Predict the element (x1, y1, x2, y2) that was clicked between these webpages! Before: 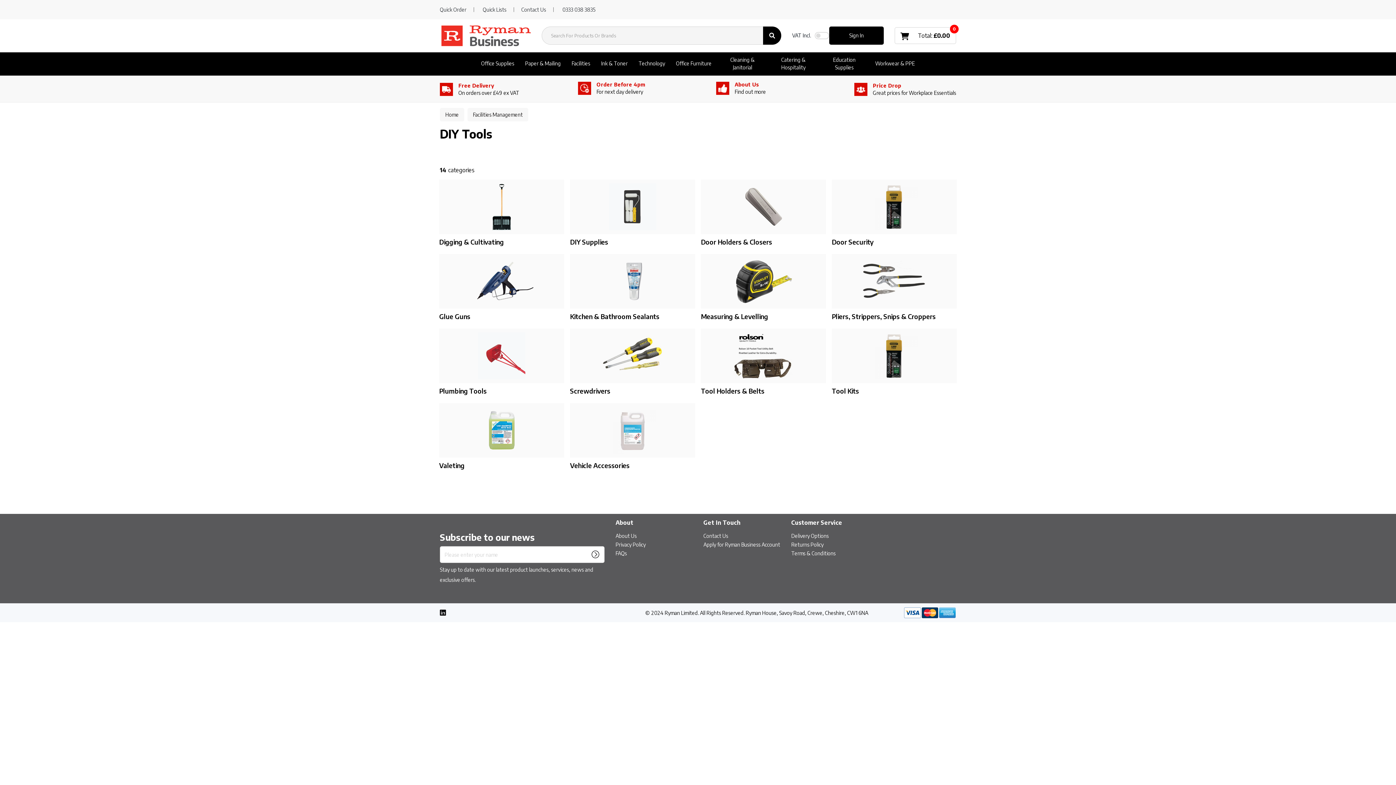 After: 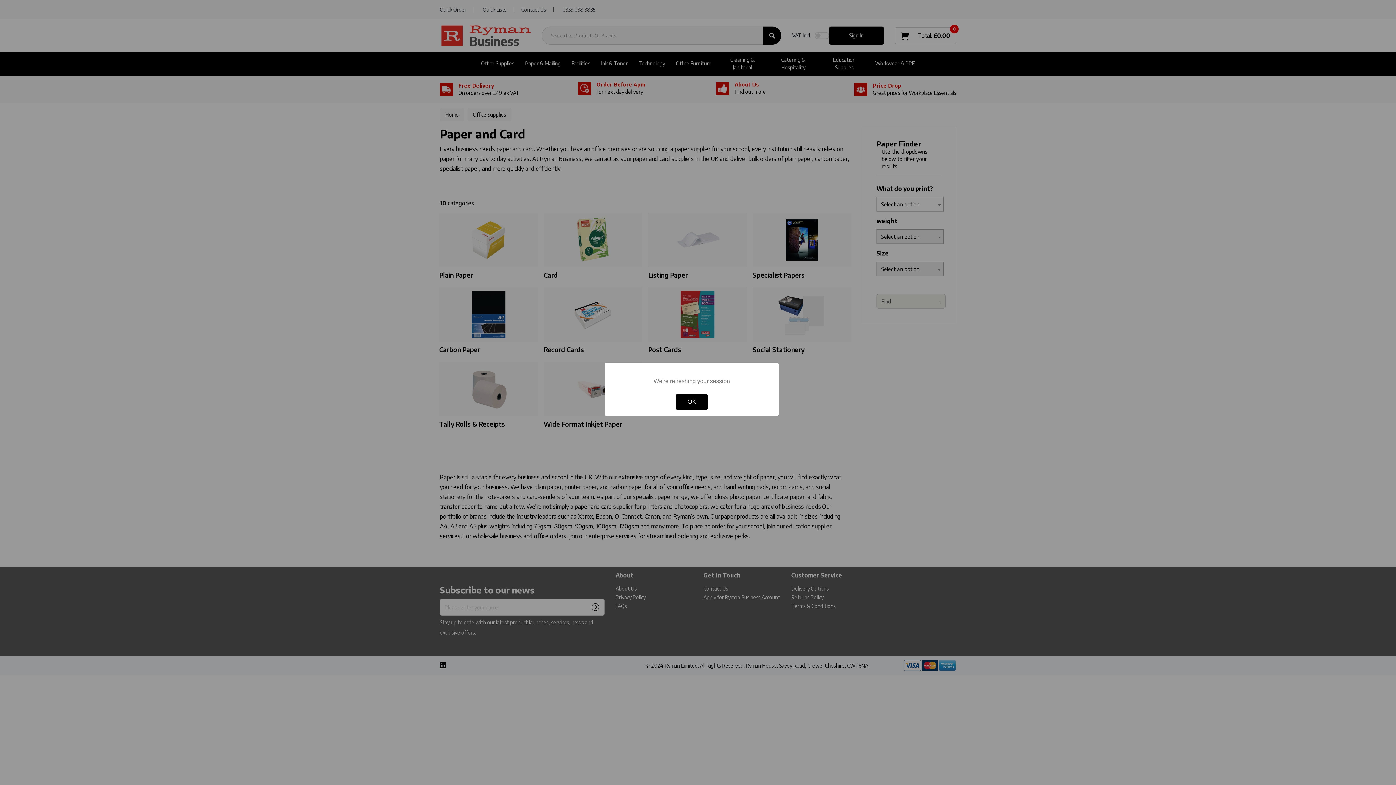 Action: label: Paper & Mailing bbox: (519, 56, 566, 71)